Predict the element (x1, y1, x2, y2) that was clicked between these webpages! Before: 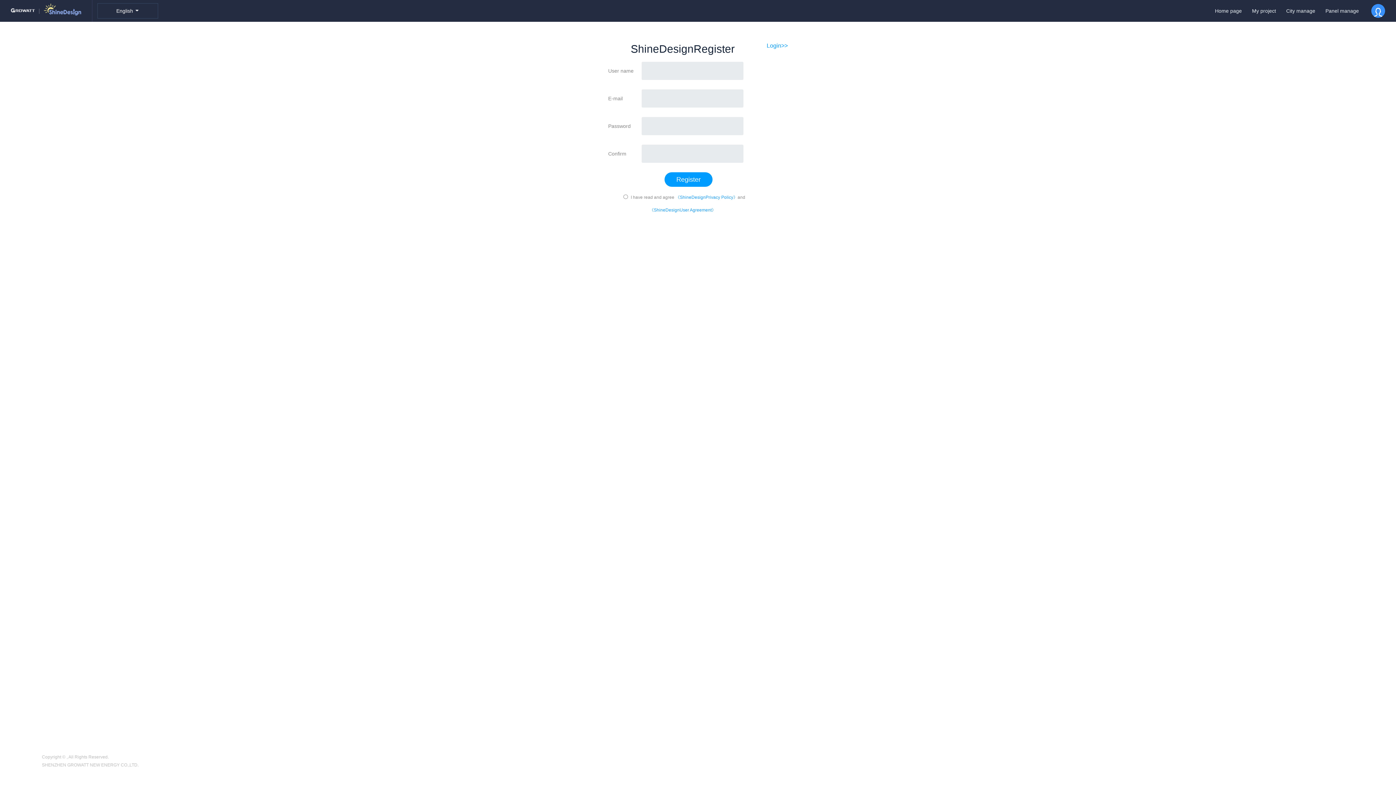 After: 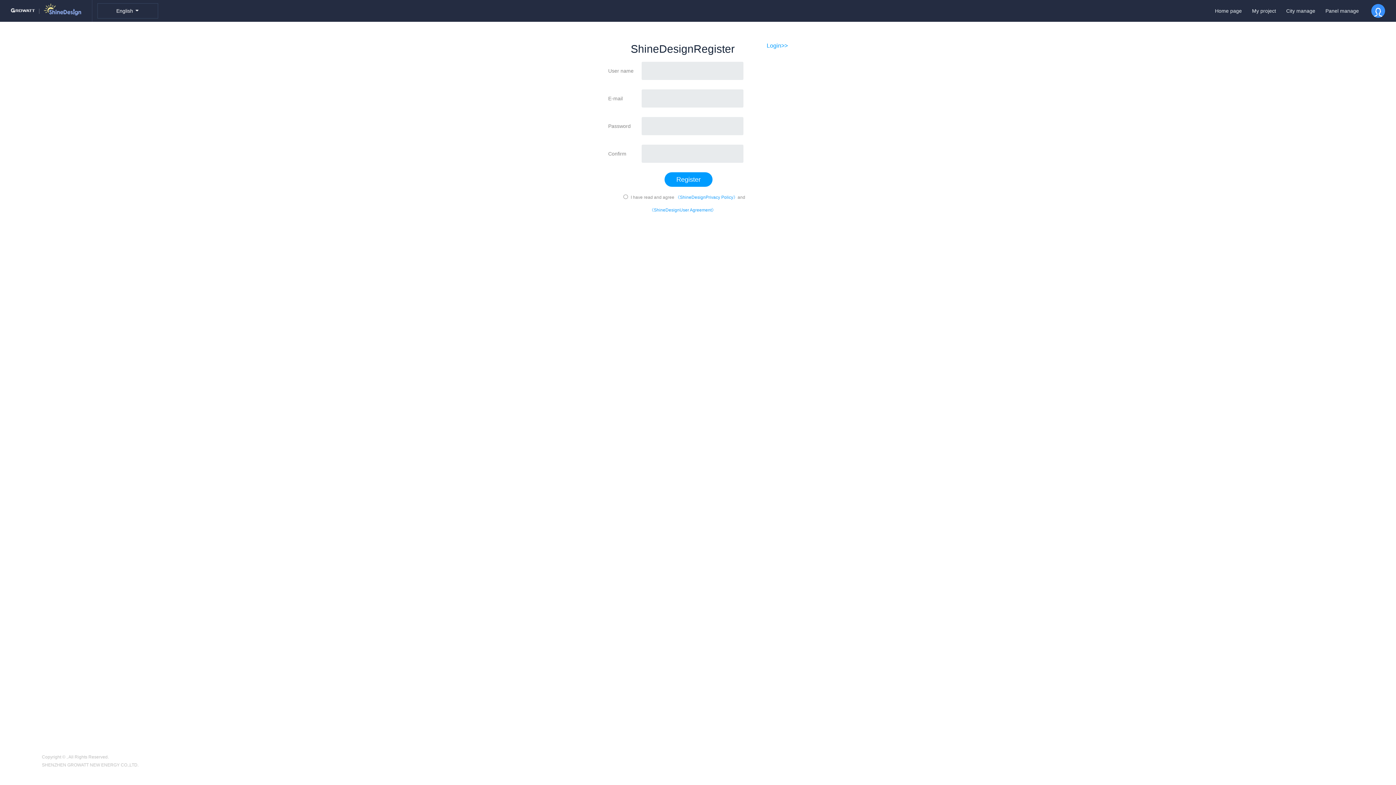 Action: bbox: (43, 3, 82, 18)